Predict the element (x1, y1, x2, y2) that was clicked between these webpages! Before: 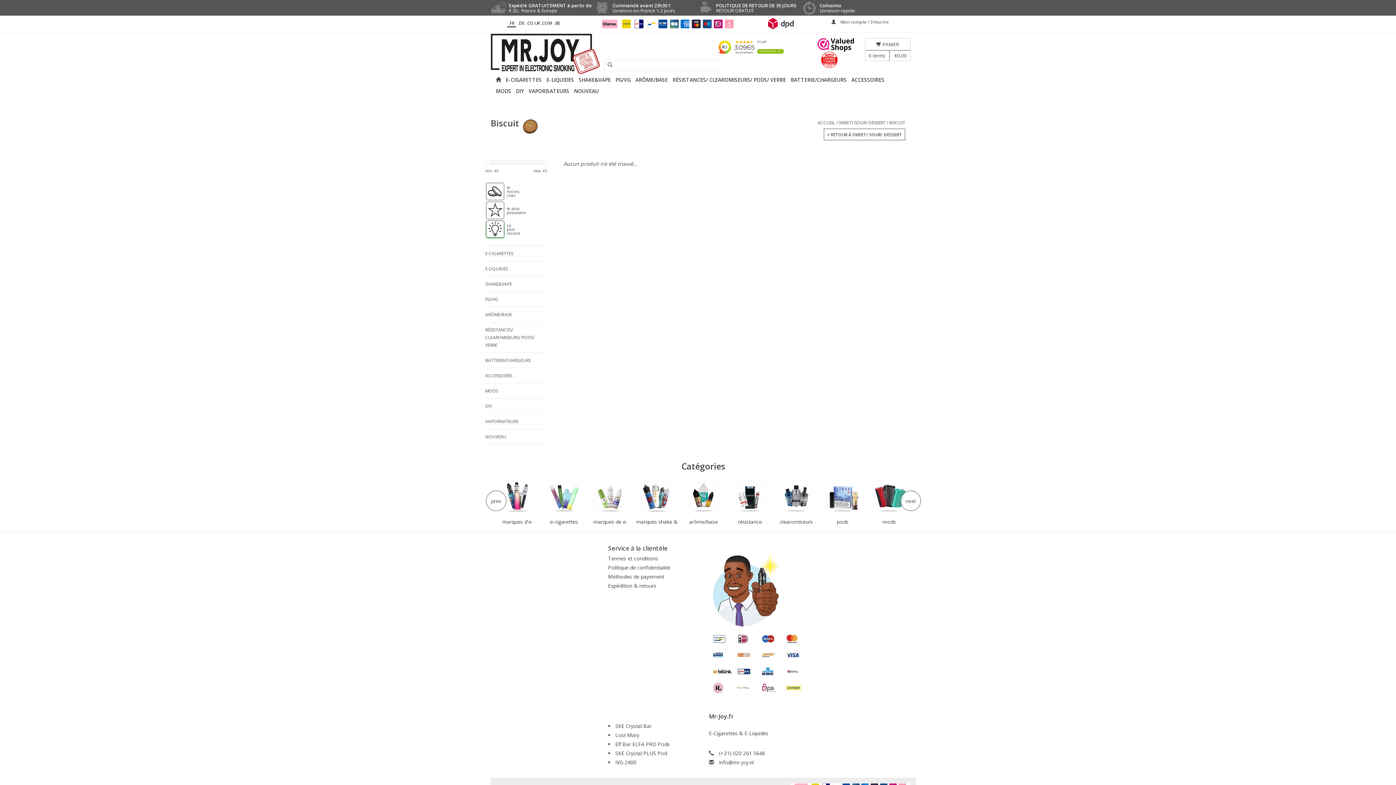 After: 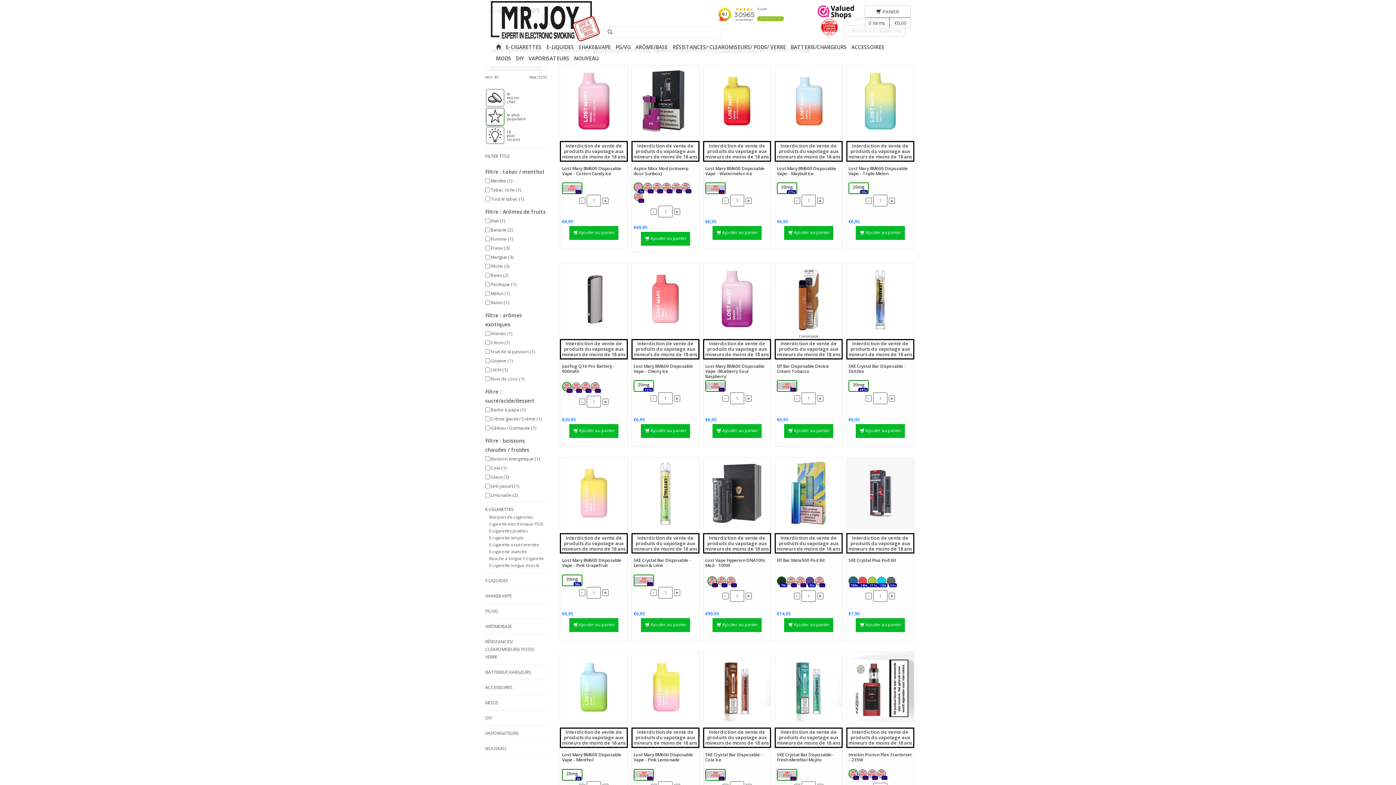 Action: label: E-CIGARETTES bbox: (485, 249, 547, 257)